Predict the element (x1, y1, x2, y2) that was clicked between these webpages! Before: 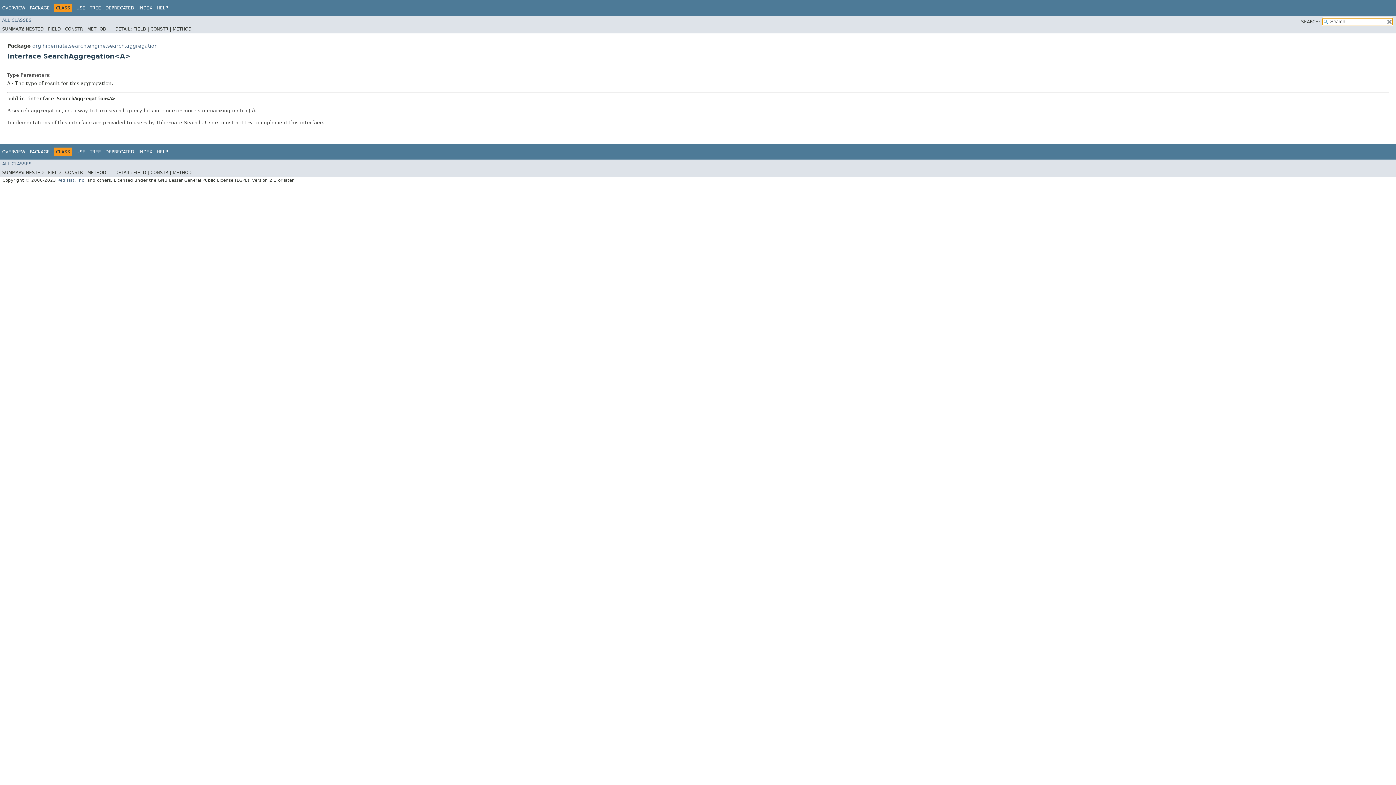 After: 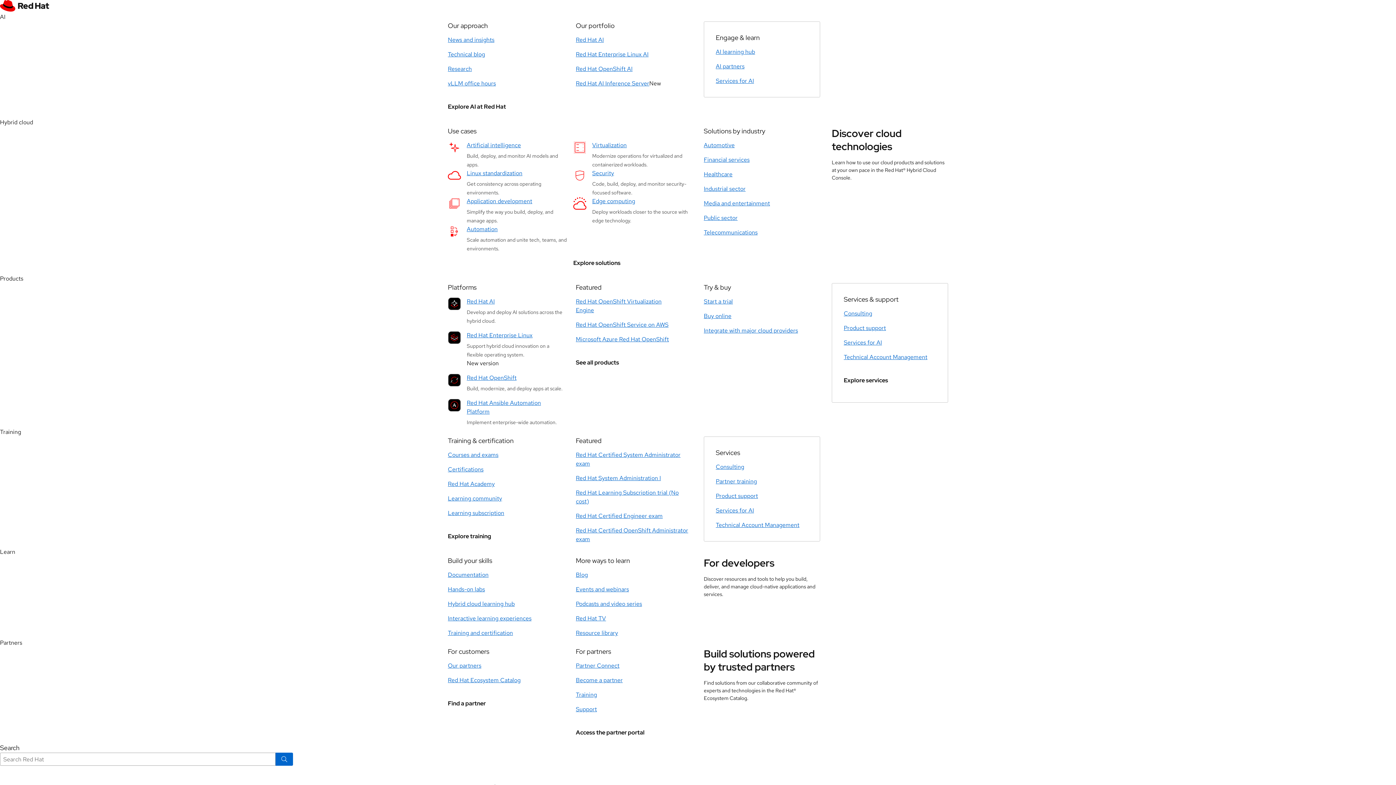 Action: bbox: (57, 177, 85, 182) label: Red Hat, Inc.